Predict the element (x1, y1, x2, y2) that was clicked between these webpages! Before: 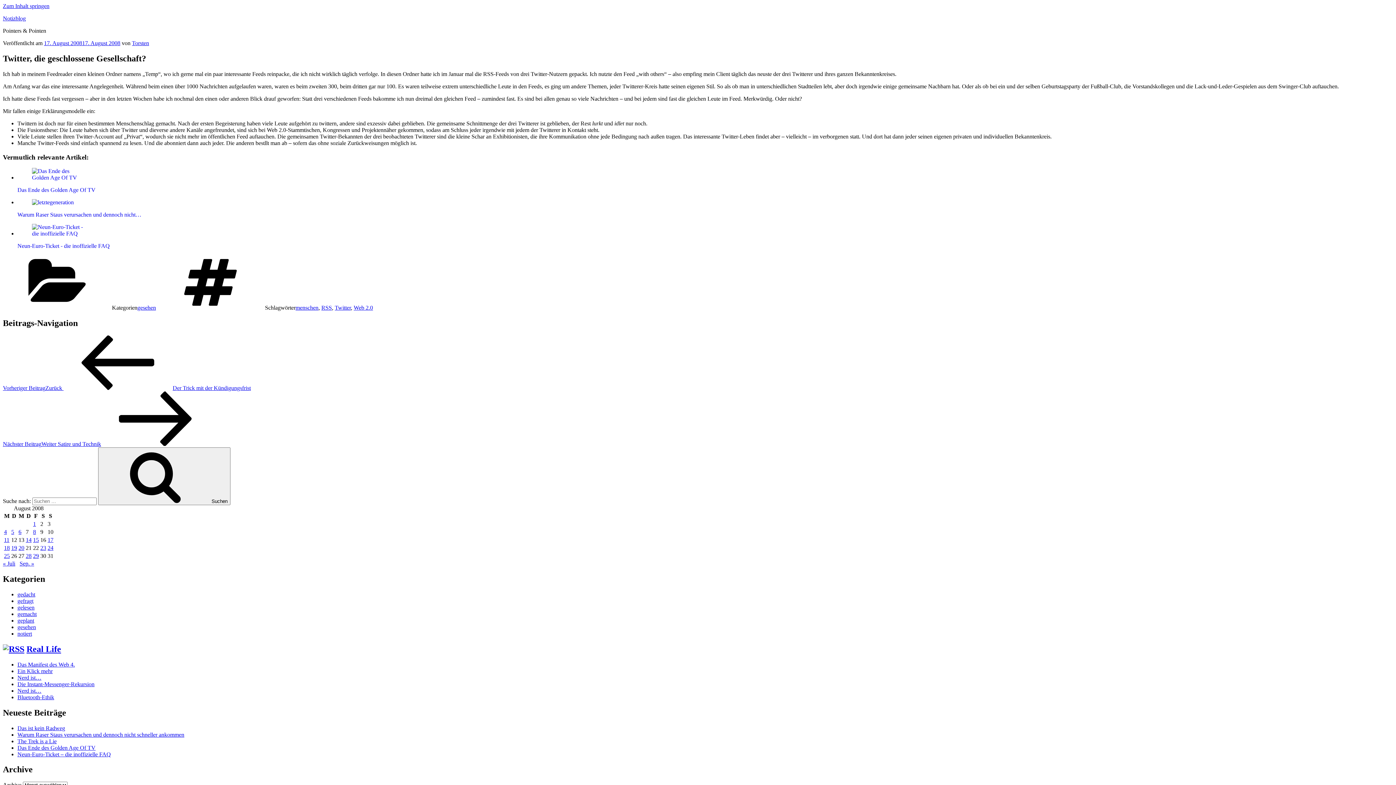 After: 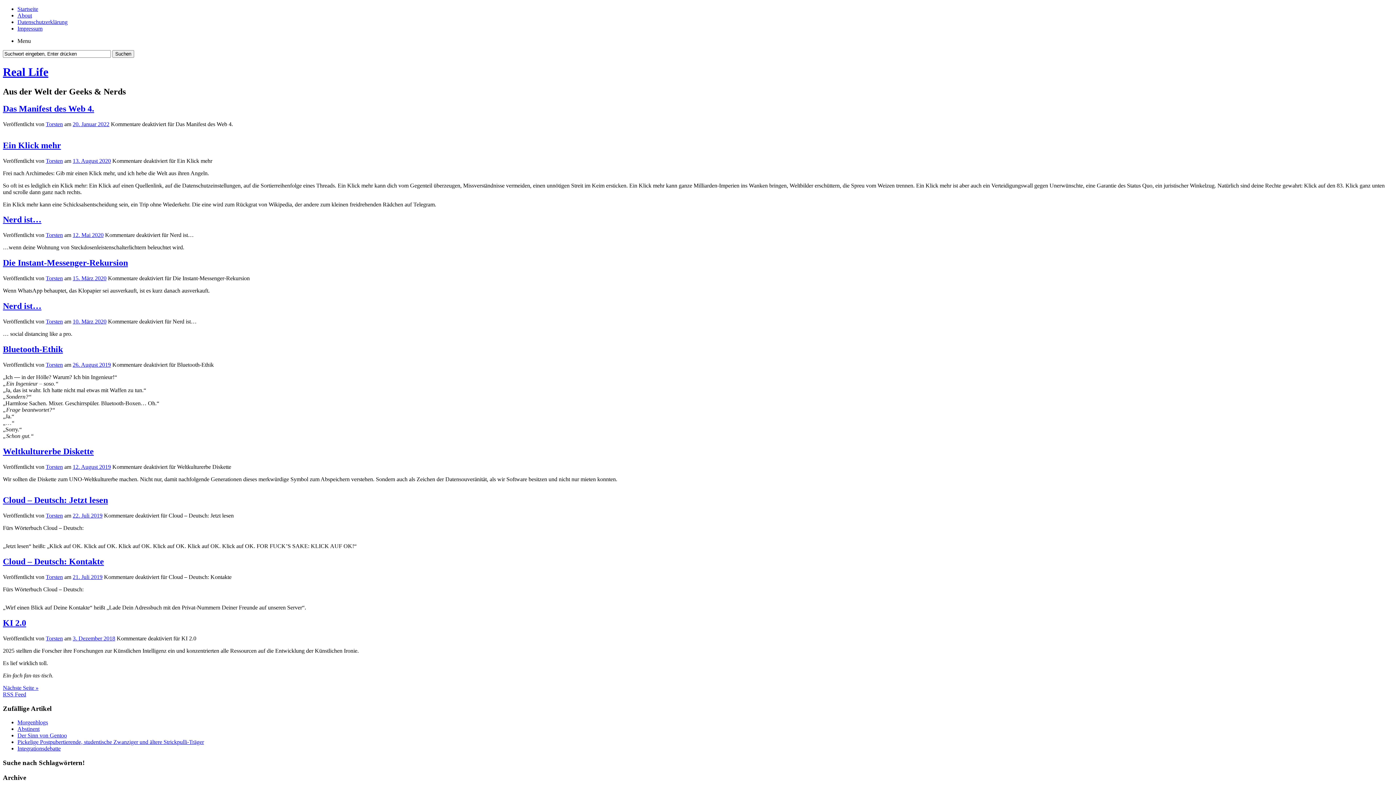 Action: label: Real Life bbox: (26, 644, 61, 654)